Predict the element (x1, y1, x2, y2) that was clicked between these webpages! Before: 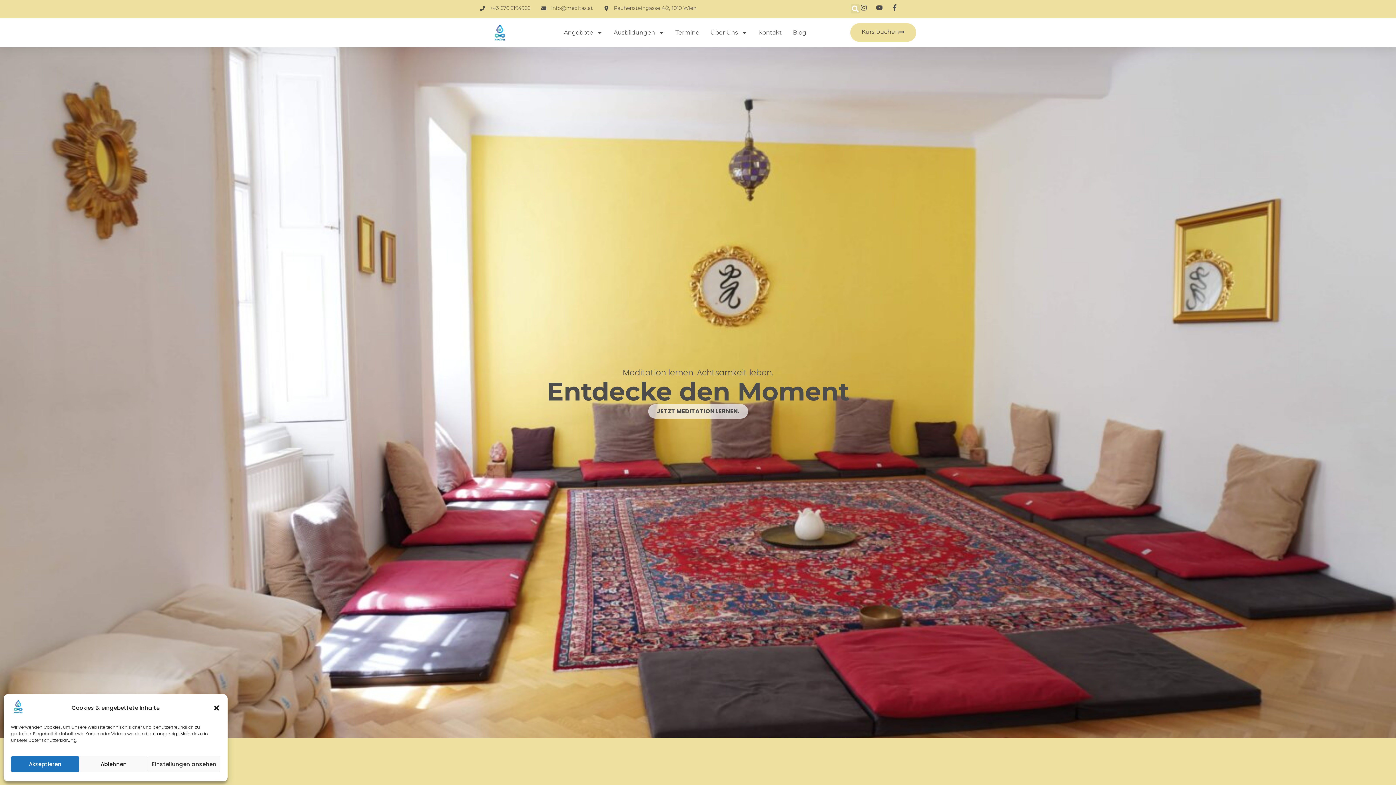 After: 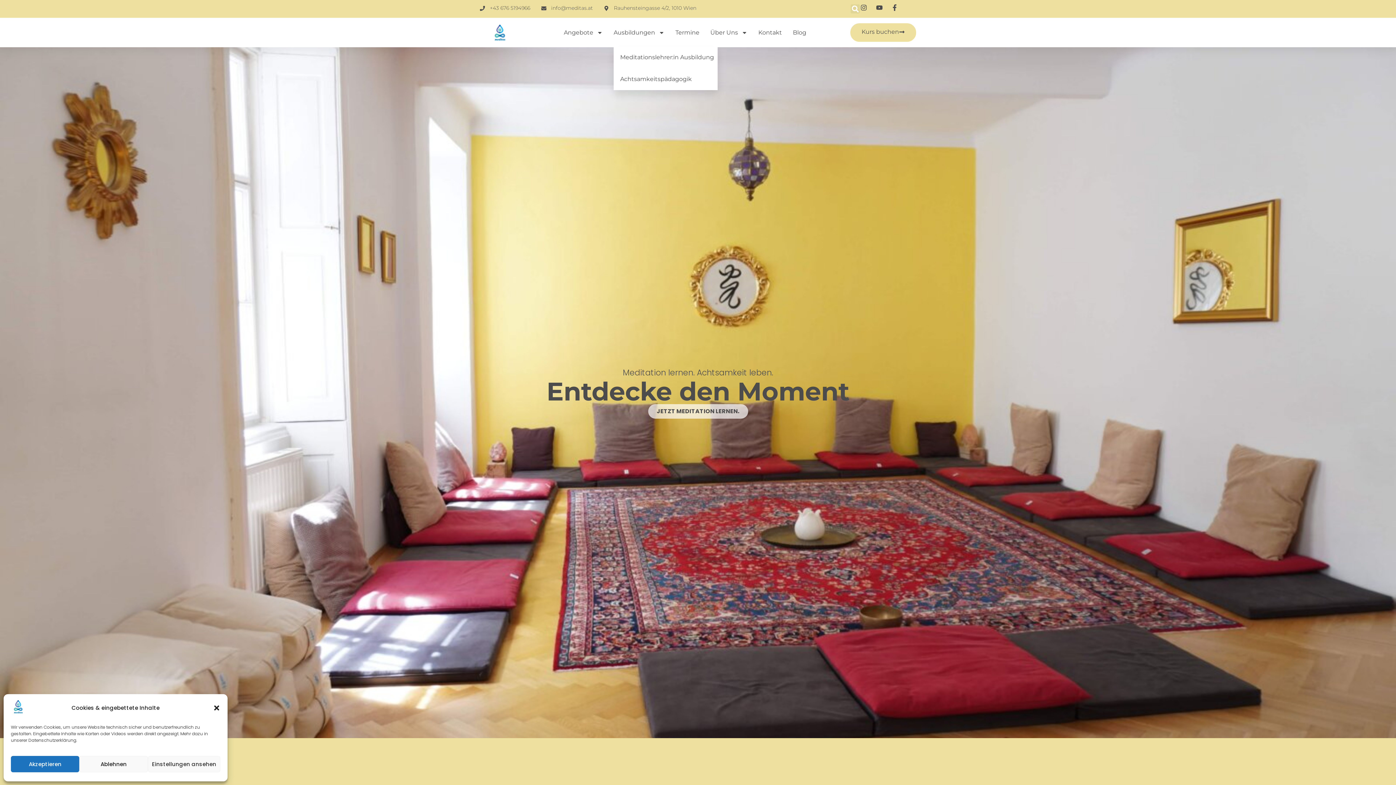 Action: bbox: (613, 24, 664, 40) label: Ausbildungen